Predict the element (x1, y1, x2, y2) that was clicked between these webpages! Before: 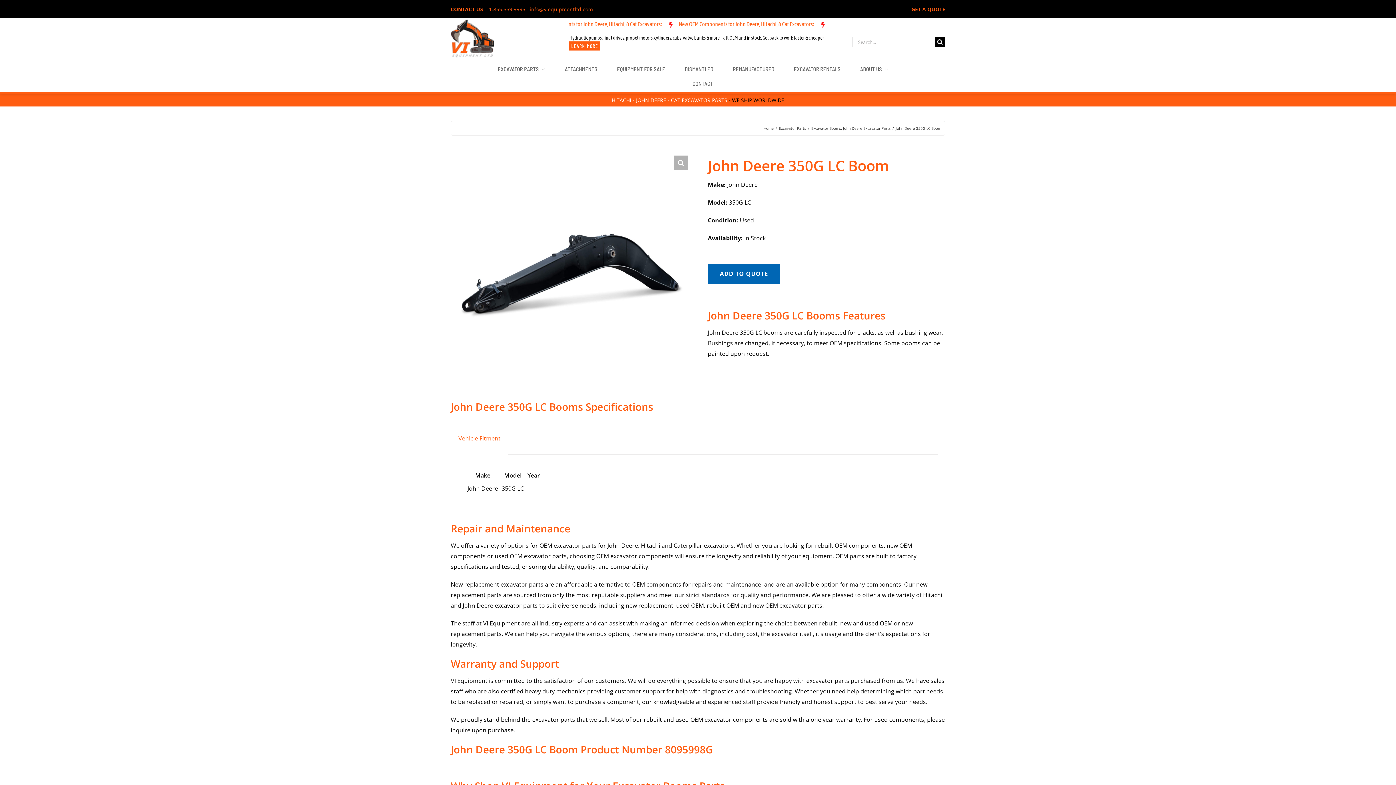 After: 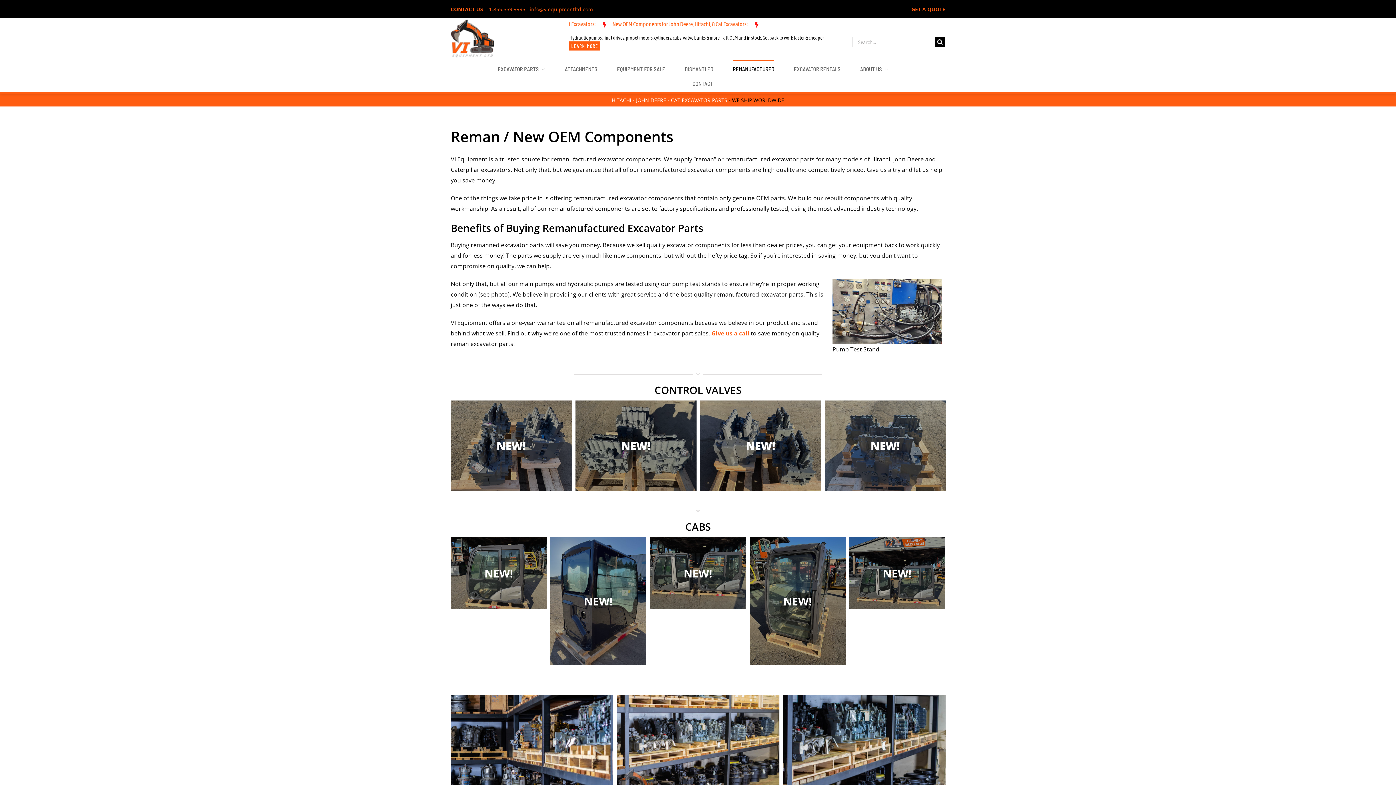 Action: label: REMANUFACTURED bbox: (733, 59, 774, 74)